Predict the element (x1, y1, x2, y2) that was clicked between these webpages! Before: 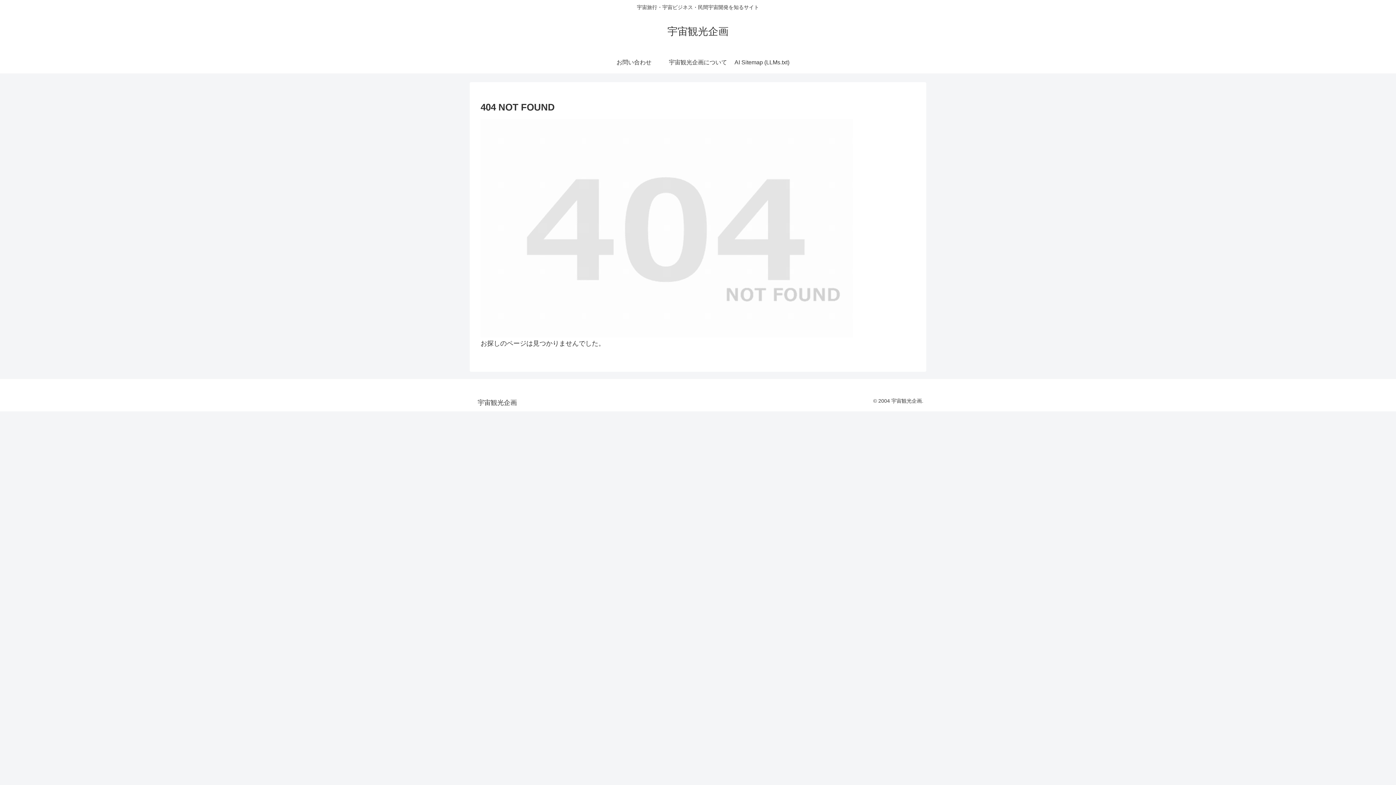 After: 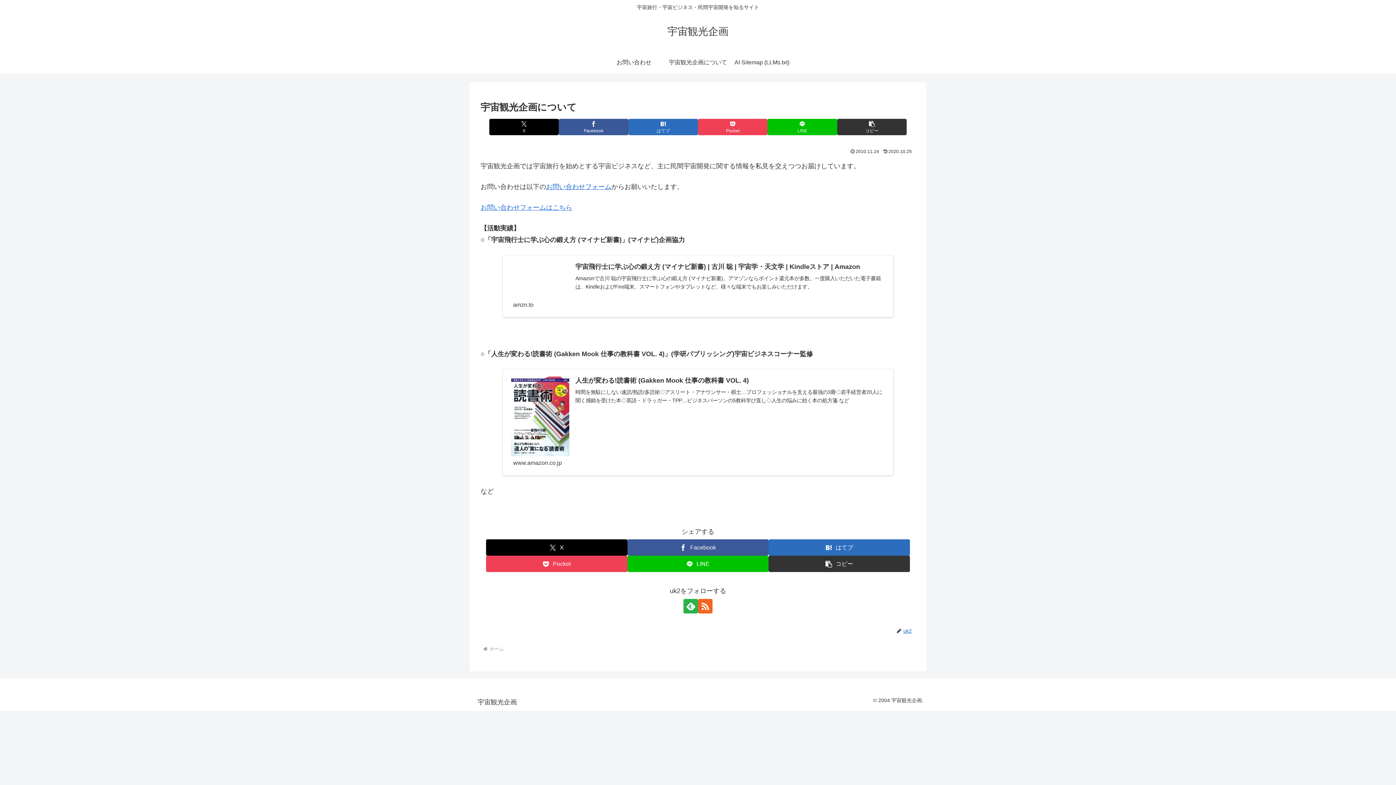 Action: bbox: (666, 51, 730, 73) label: 宇宙観光企画について